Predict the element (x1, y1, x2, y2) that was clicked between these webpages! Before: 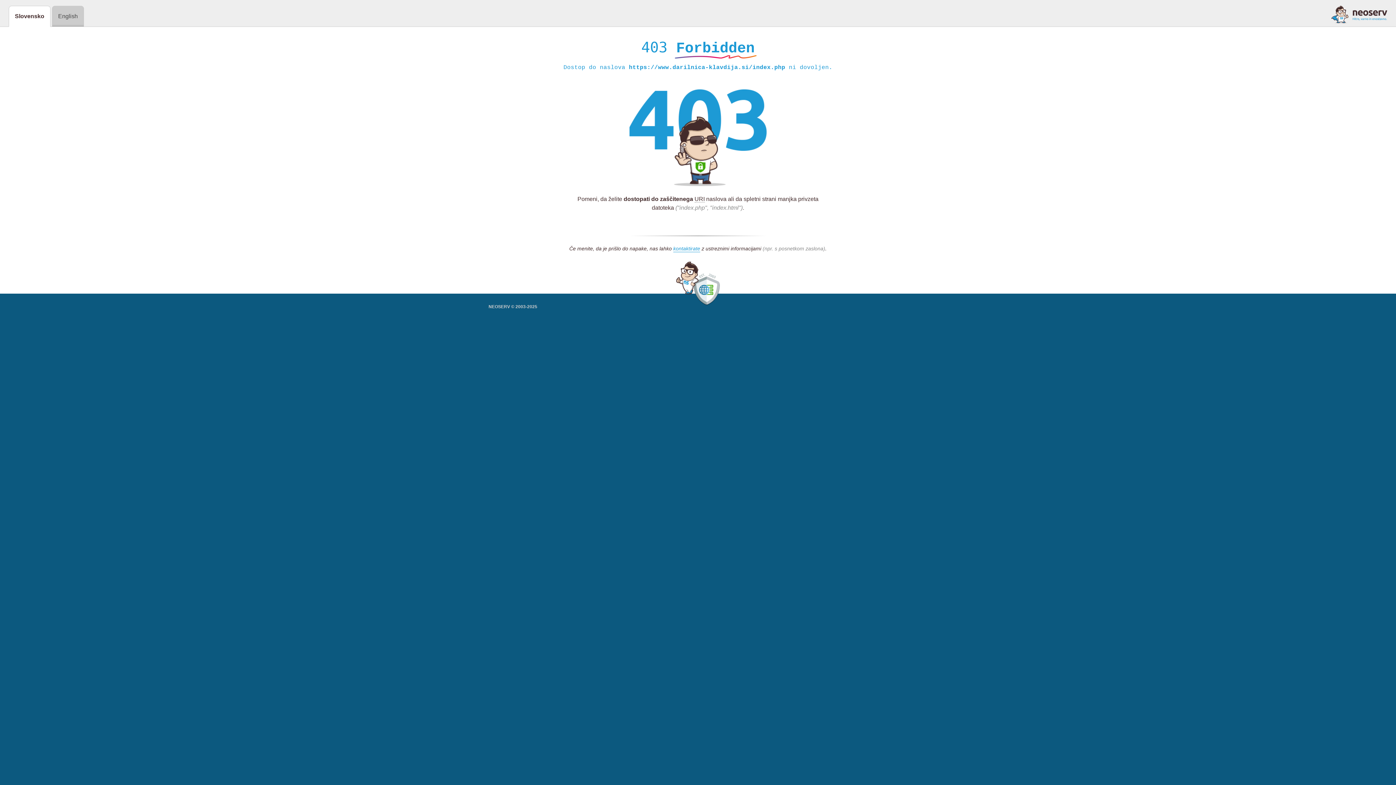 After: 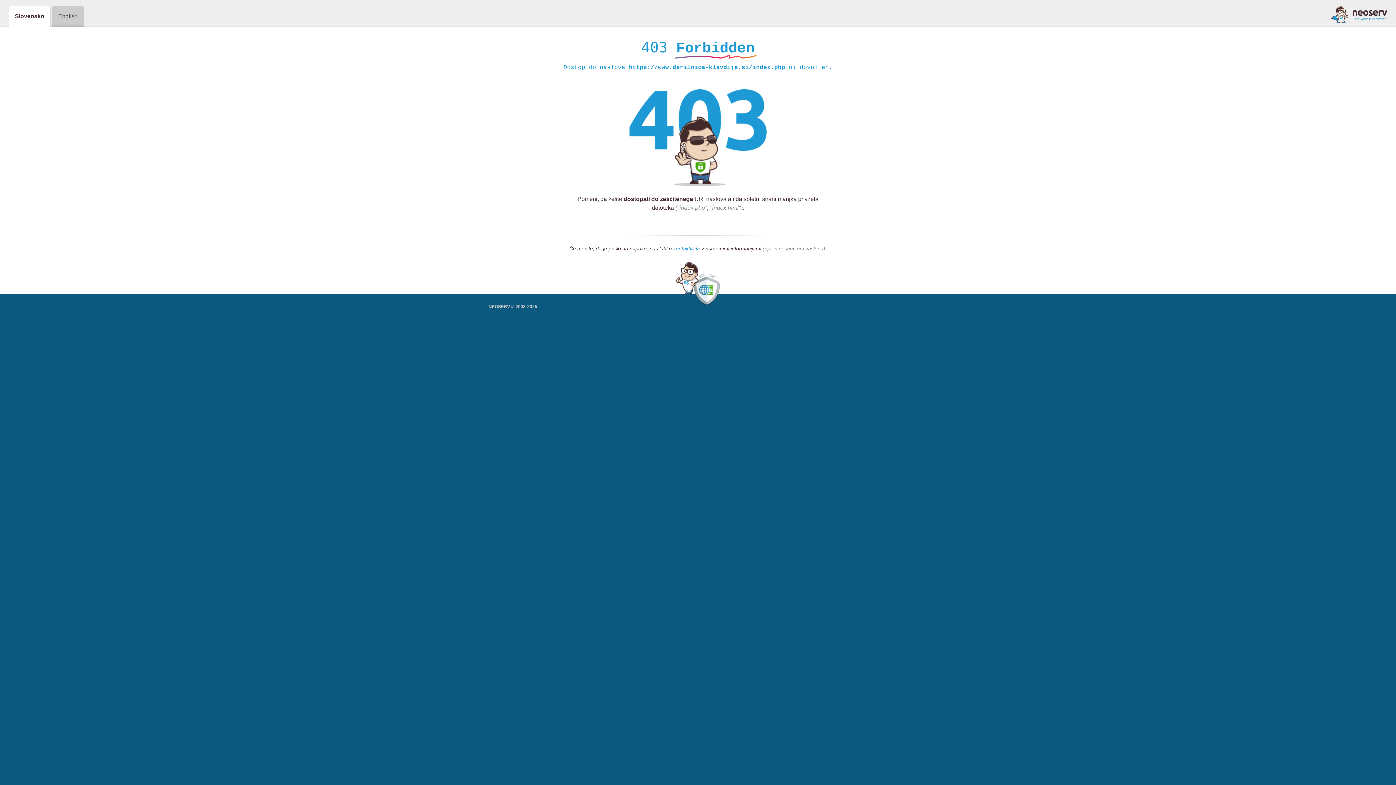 Action: bbox: (1331, 5, 1387, 23)